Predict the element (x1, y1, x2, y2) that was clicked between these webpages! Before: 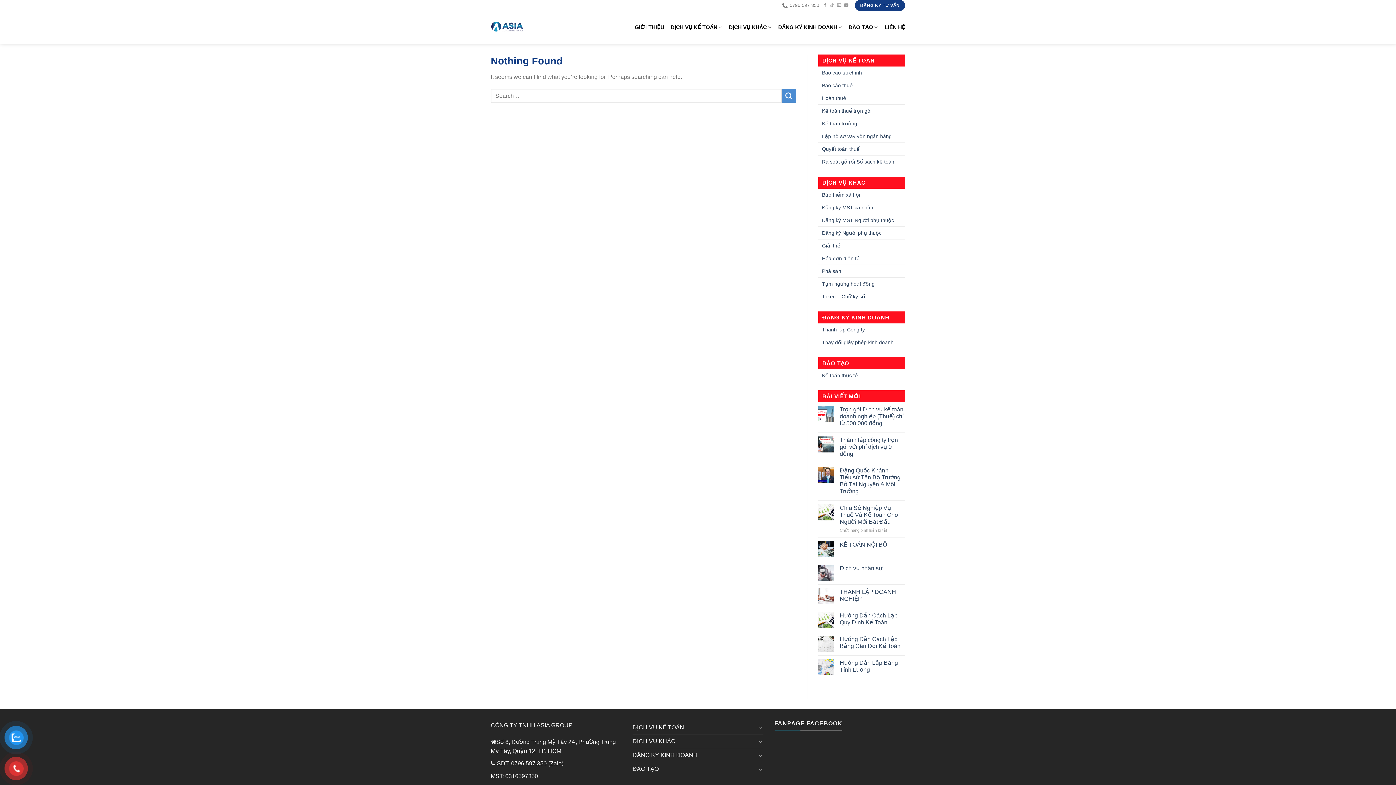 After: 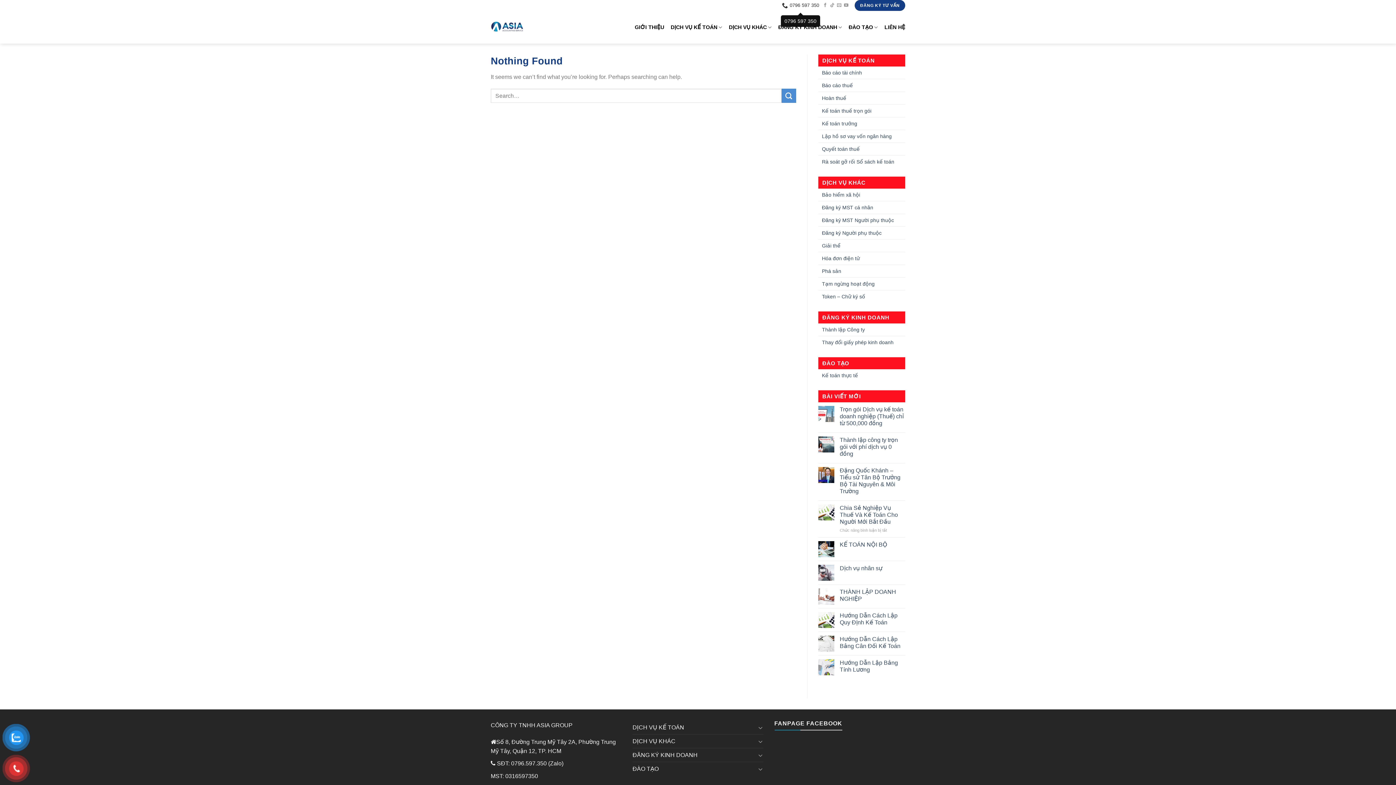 Action: label: 0796 597 350 bbox: (782, 0, 819, 10)